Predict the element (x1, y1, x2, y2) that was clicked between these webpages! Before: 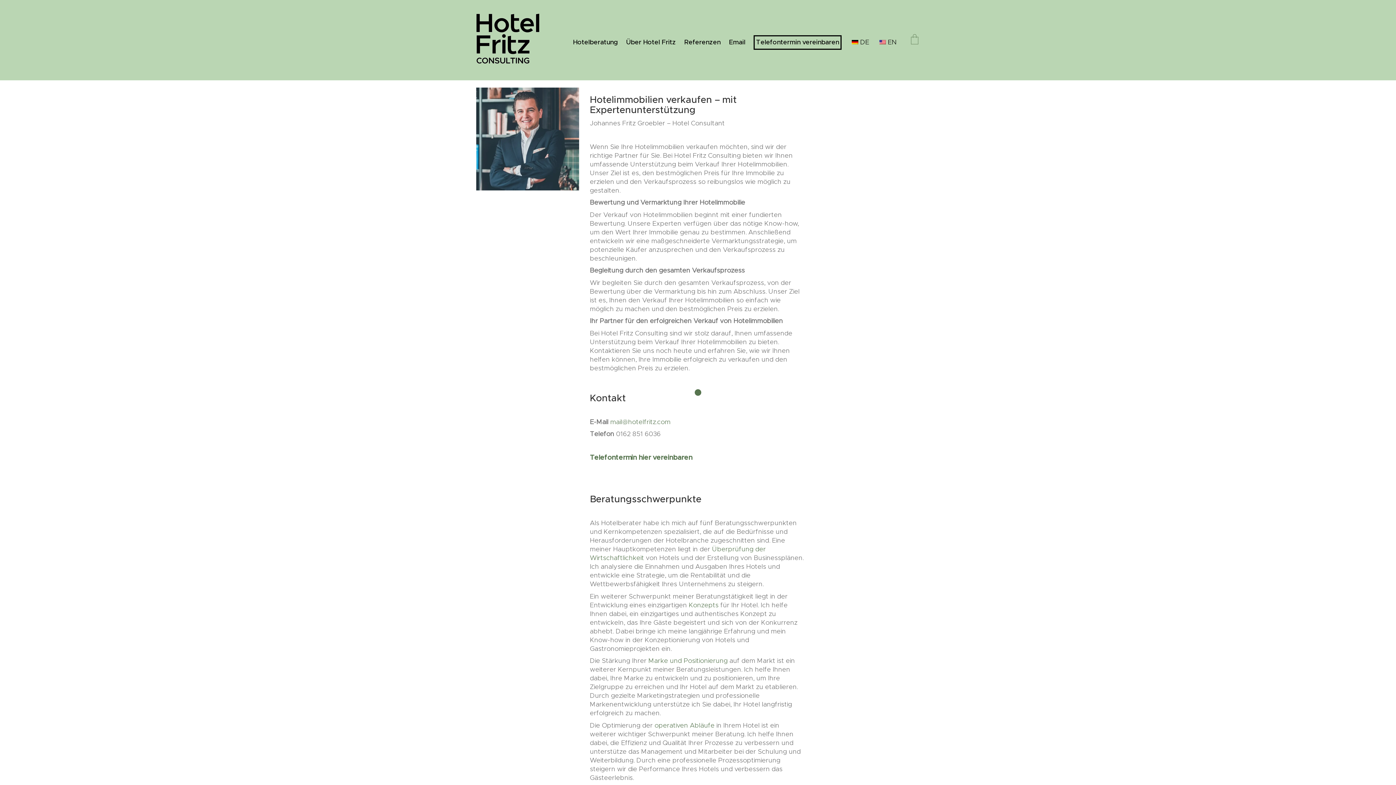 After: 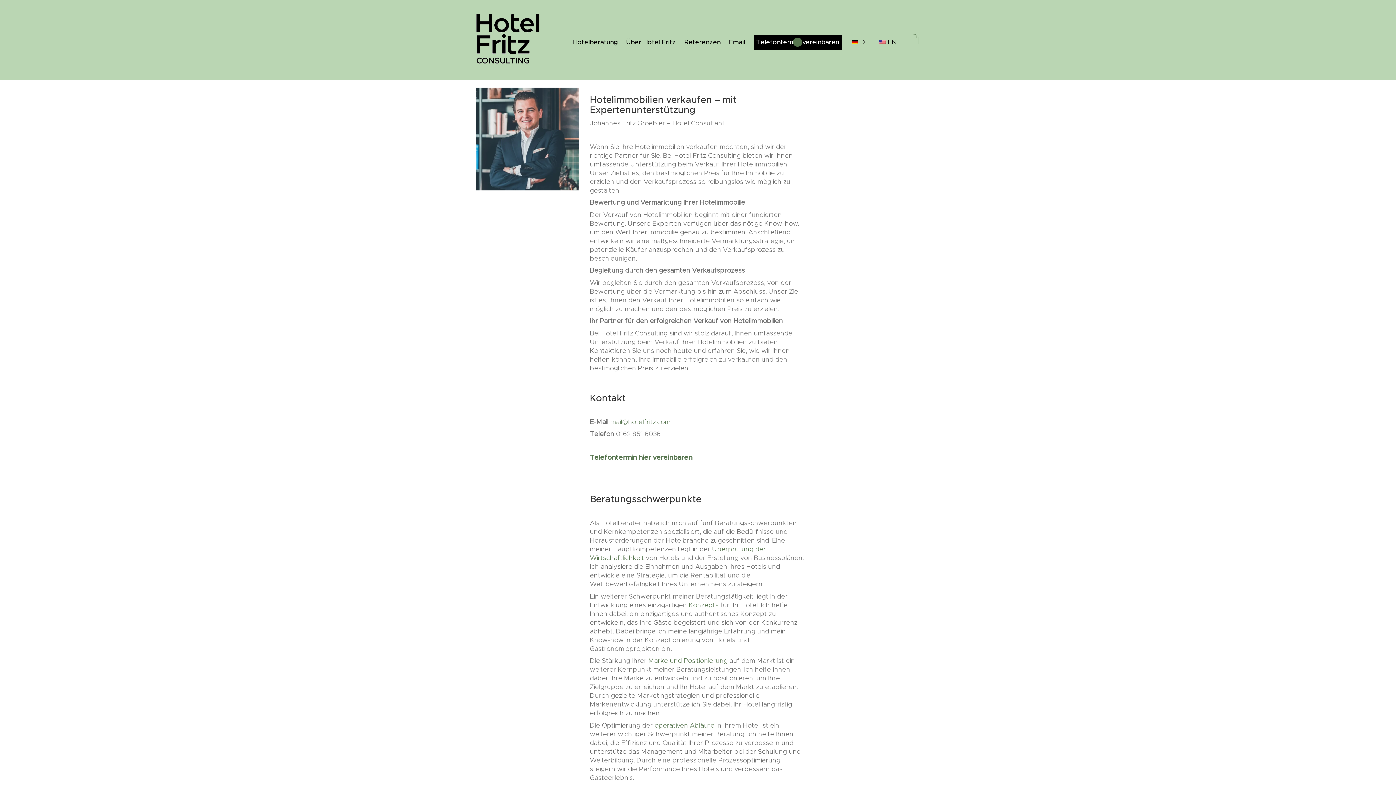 Action: bbox: (753, 35, 841, 49) label: Telefontermin vereinbaren